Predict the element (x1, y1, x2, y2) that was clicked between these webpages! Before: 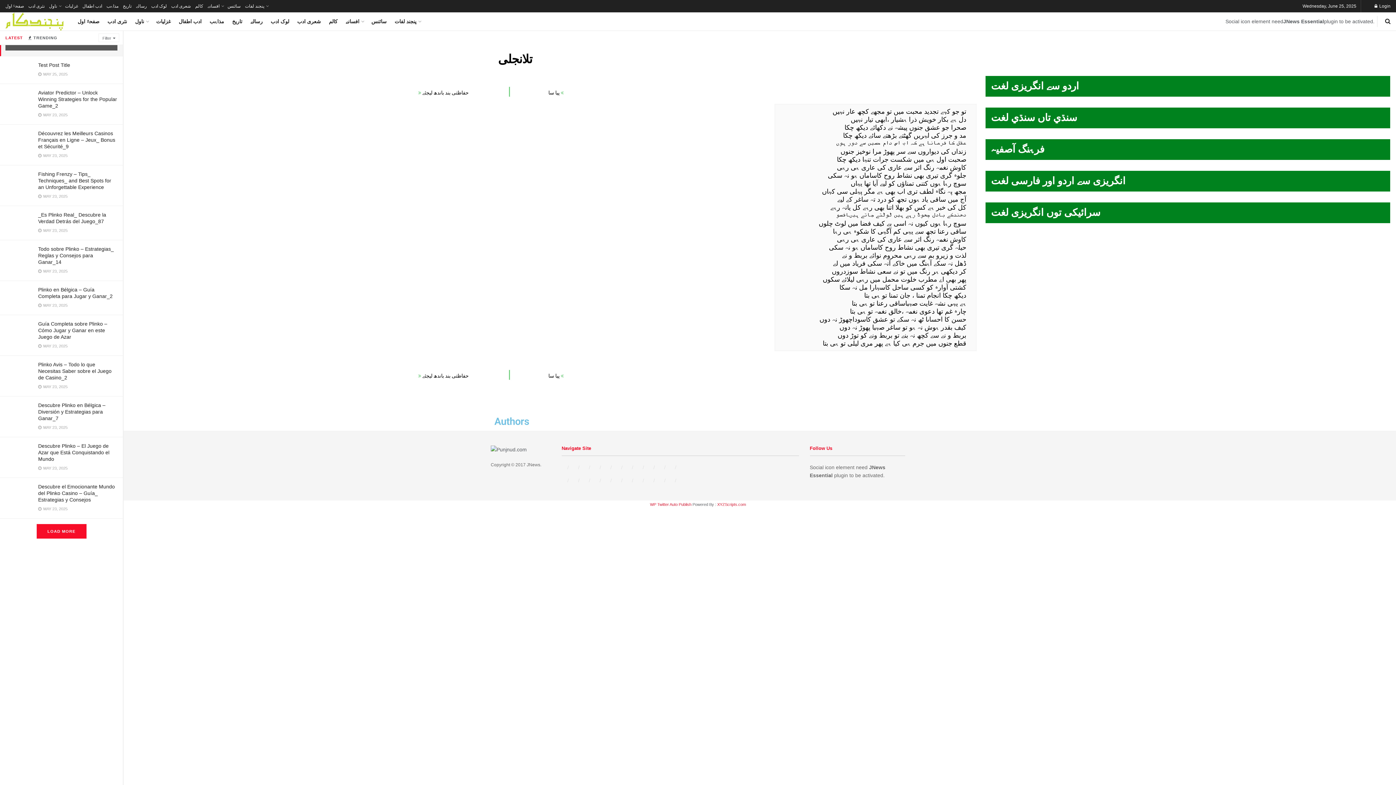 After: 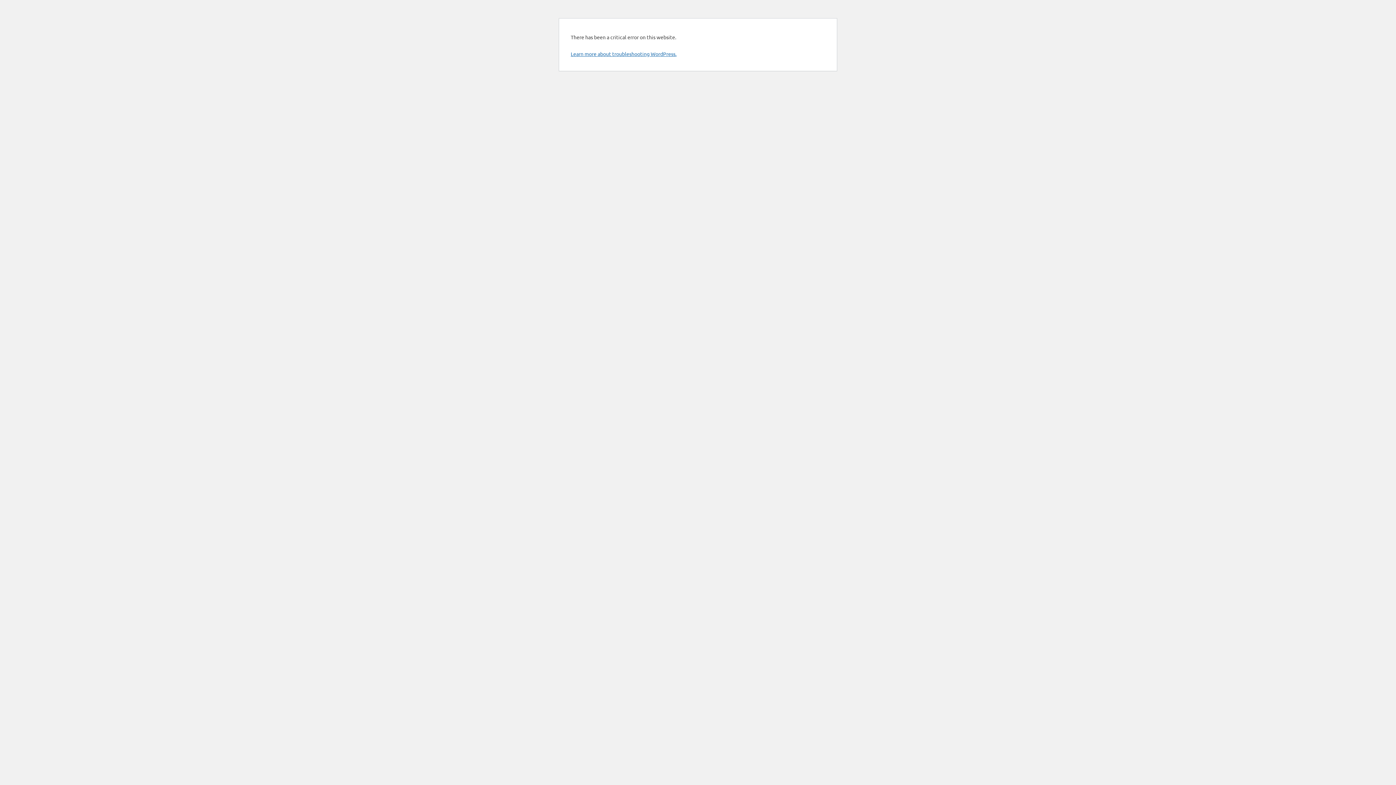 Action: label: ناول bbox: (135, 12, 148, 30)